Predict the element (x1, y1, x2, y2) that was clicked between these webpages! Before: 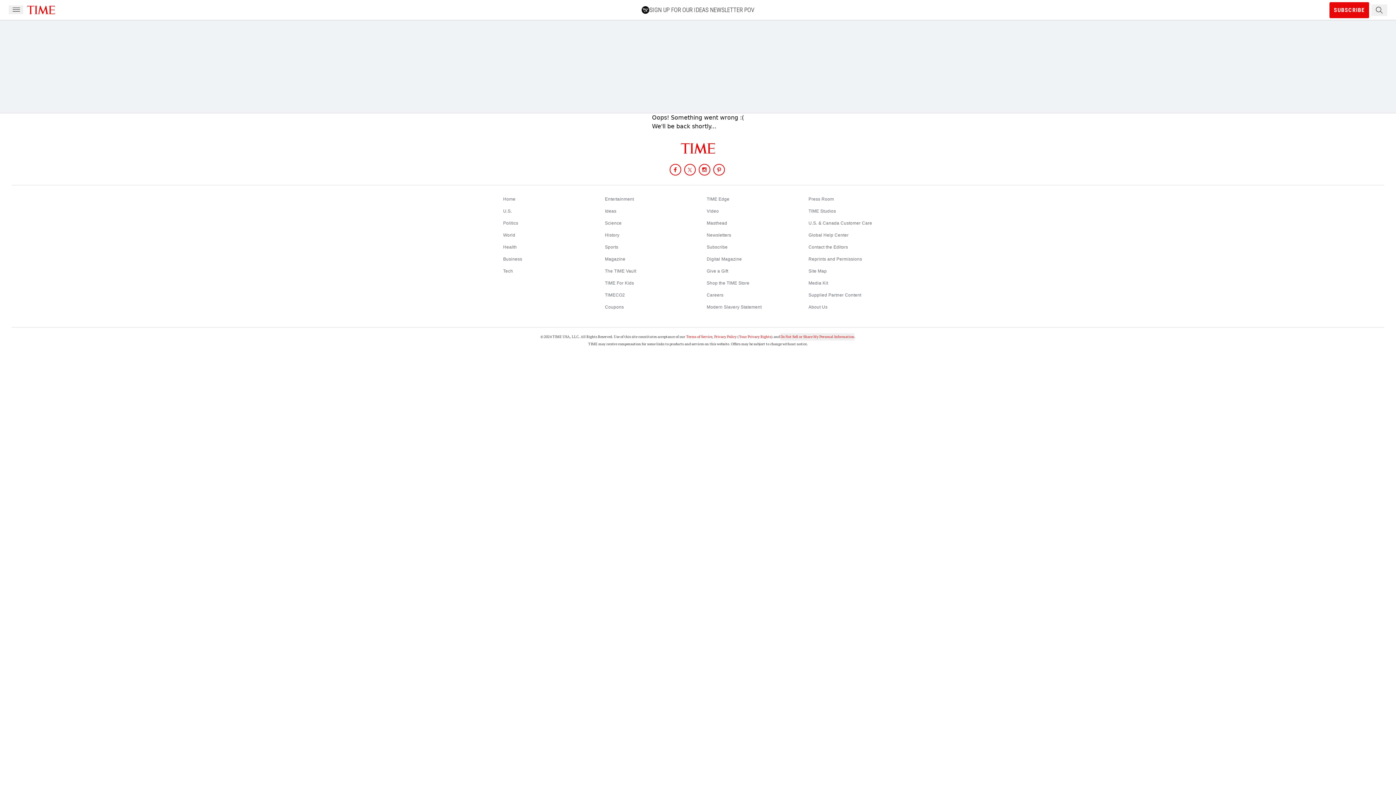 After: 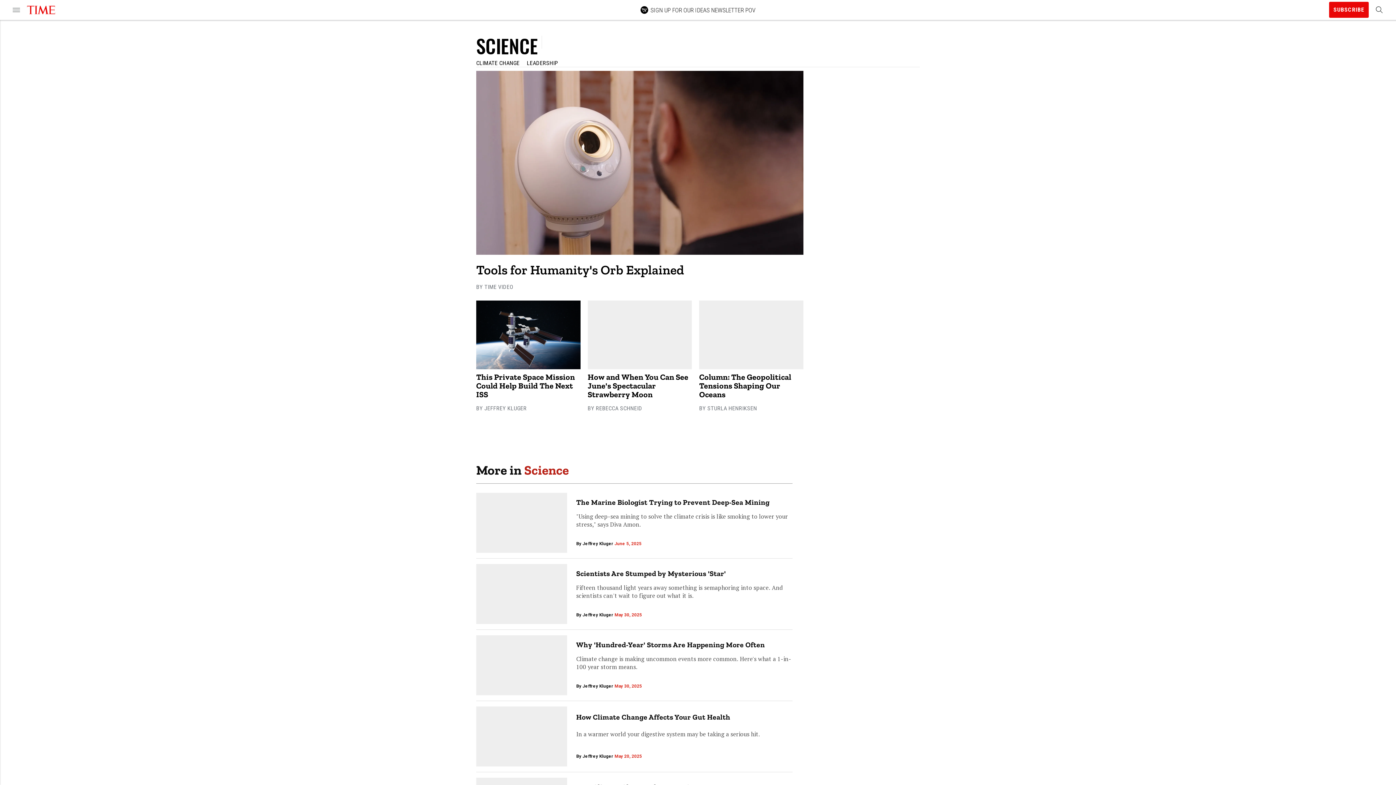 Action: label: Science bbox: (605, 220, 621, 225)